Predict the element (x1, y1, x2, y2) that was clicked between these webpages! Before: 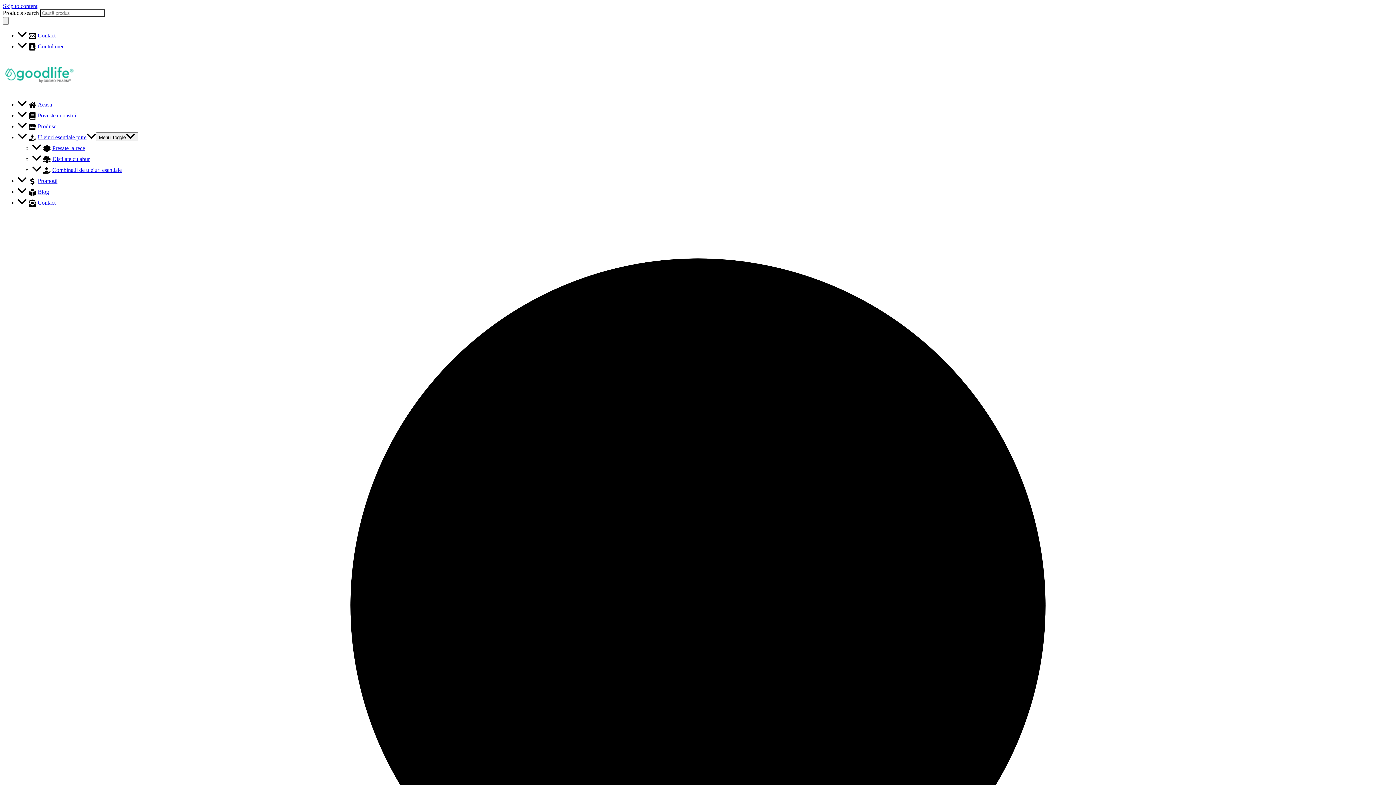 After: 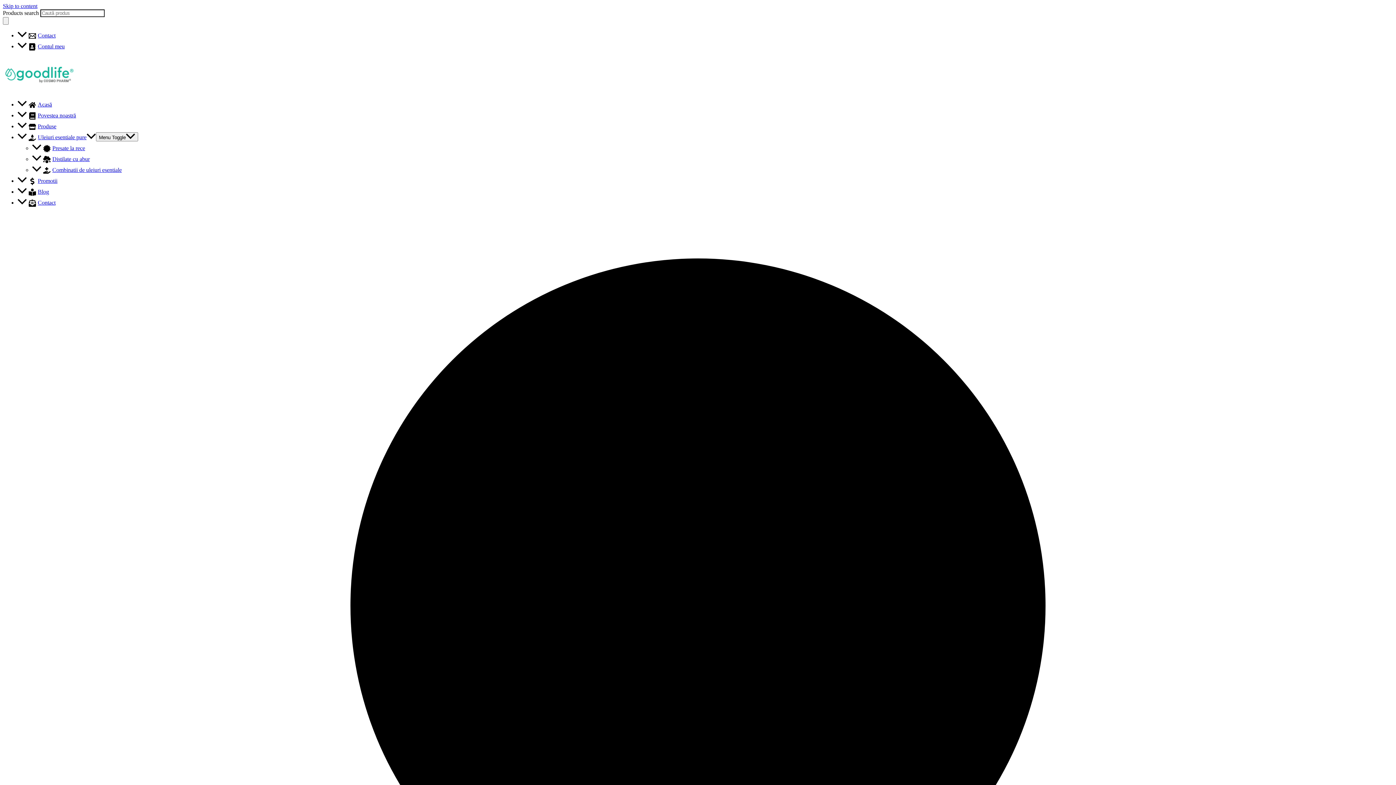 Action: bbox: (32, 145, 85, 151) label: Presate la rece